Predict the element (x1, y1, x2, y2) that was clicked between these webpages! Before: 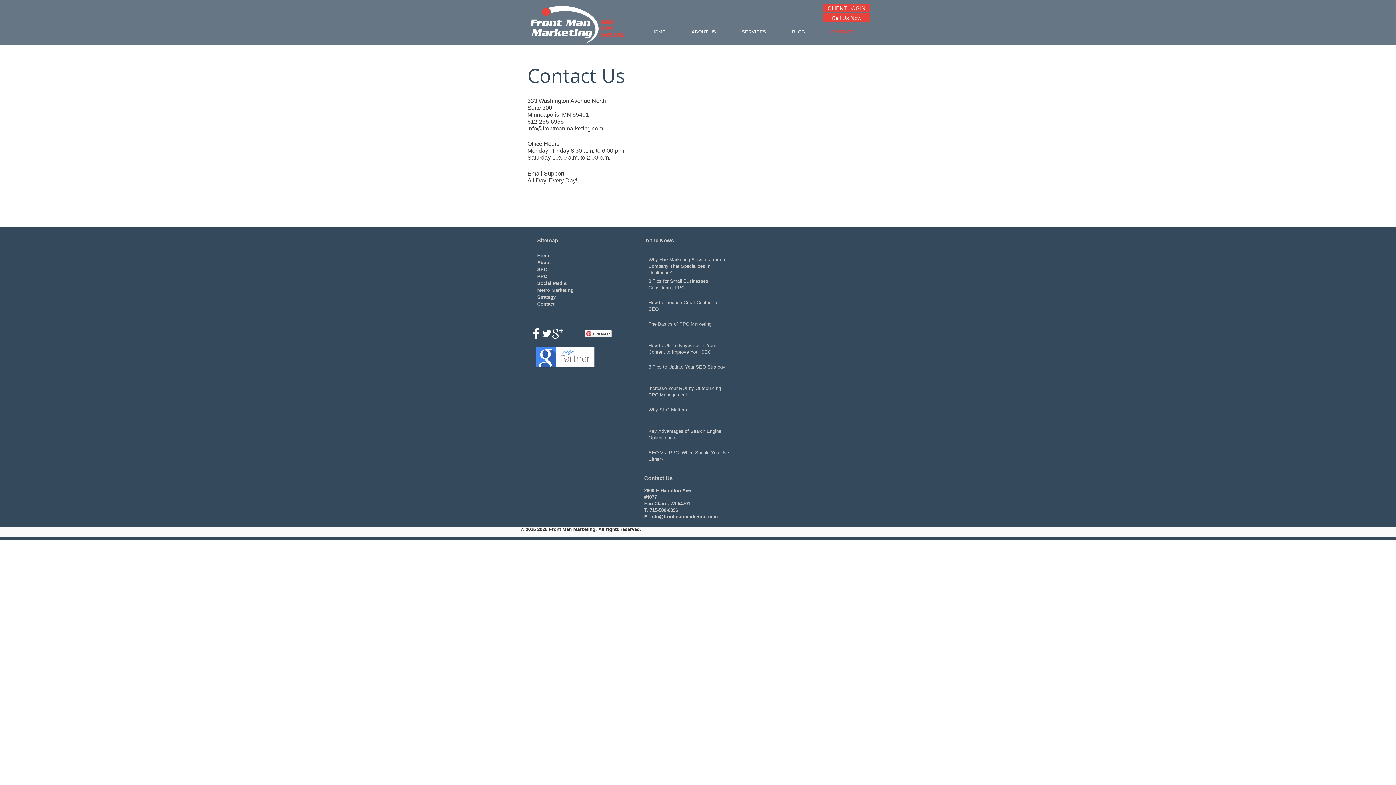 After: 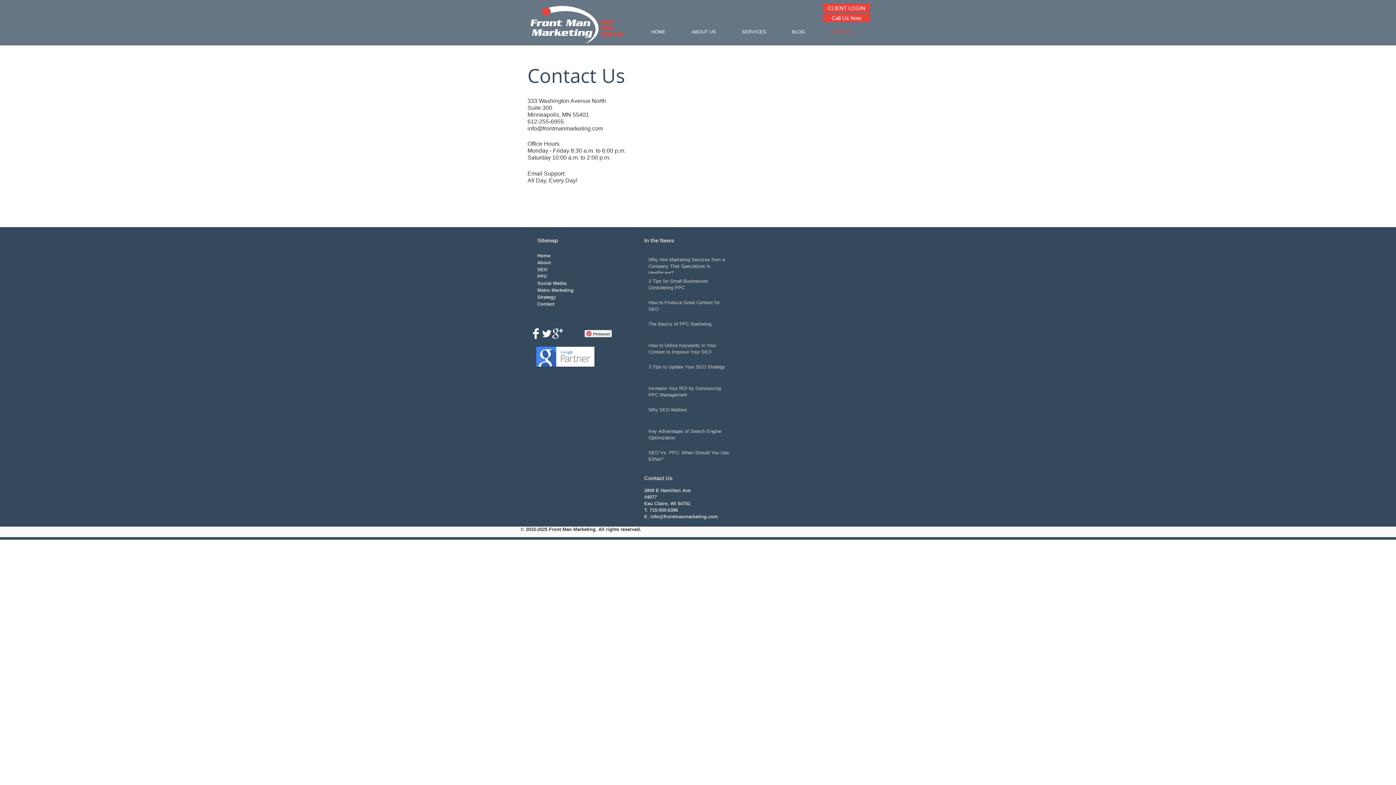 Action: label: info@frontmanmarketing.com bbox: (650, 514, 718, 519)